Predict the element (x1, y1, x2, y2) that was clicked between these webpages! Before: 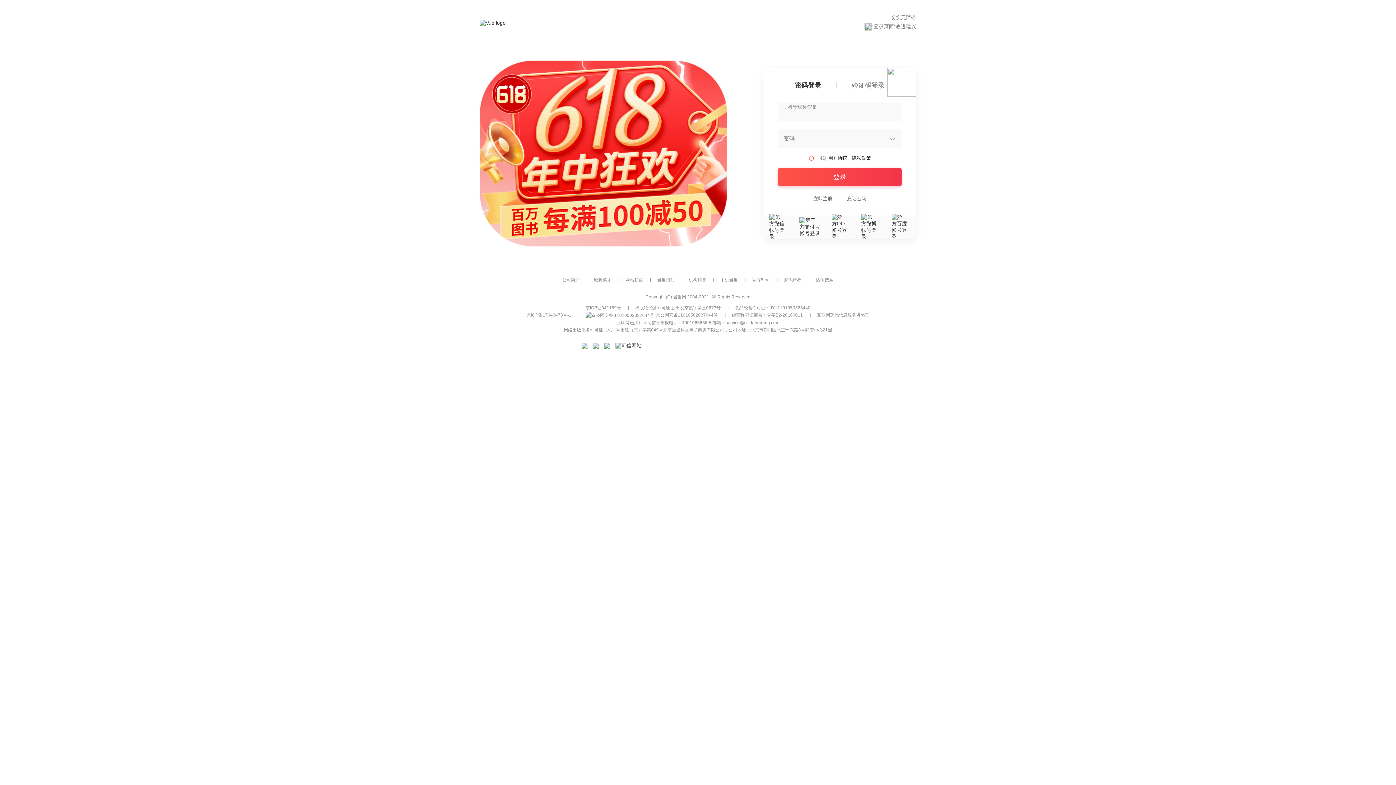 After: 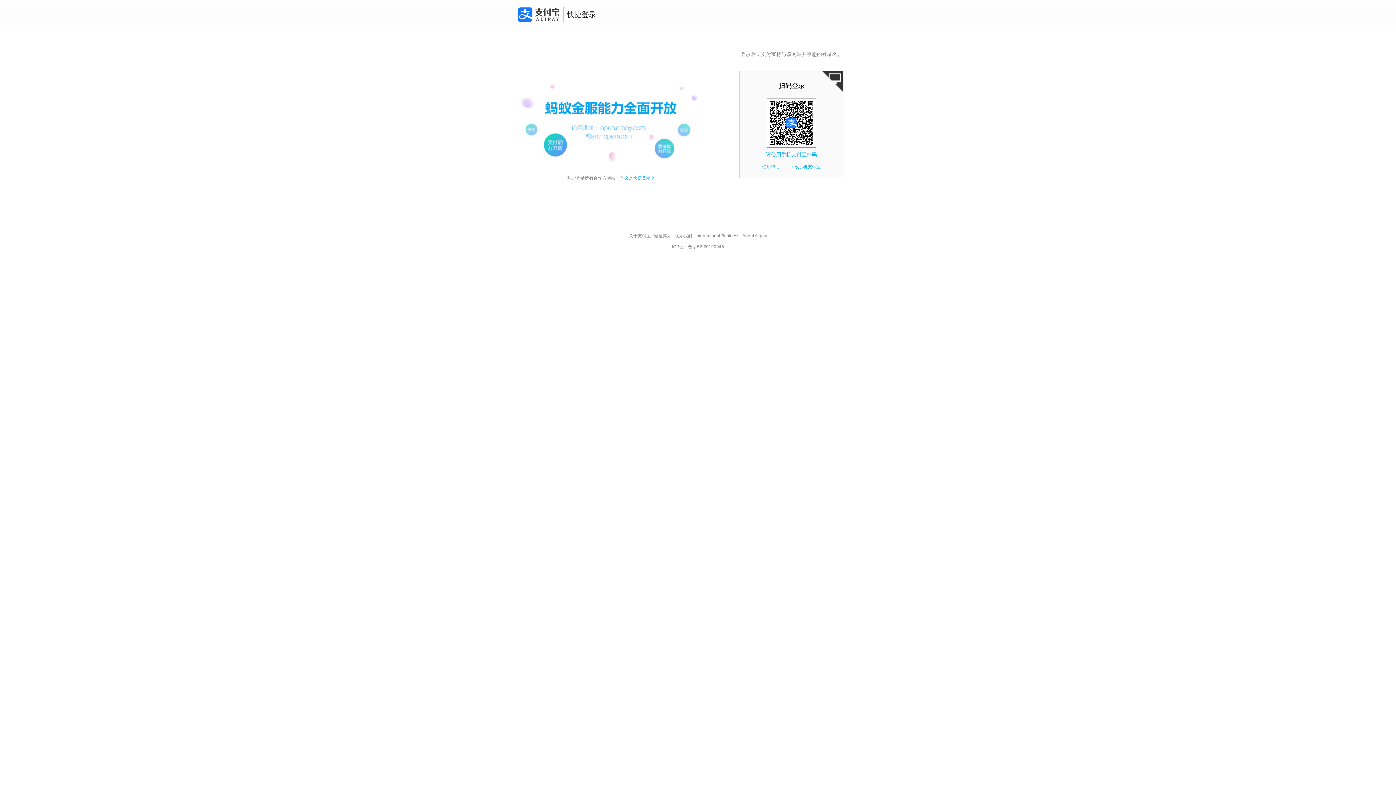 Action: bbox: (799, 217, 820, 237)